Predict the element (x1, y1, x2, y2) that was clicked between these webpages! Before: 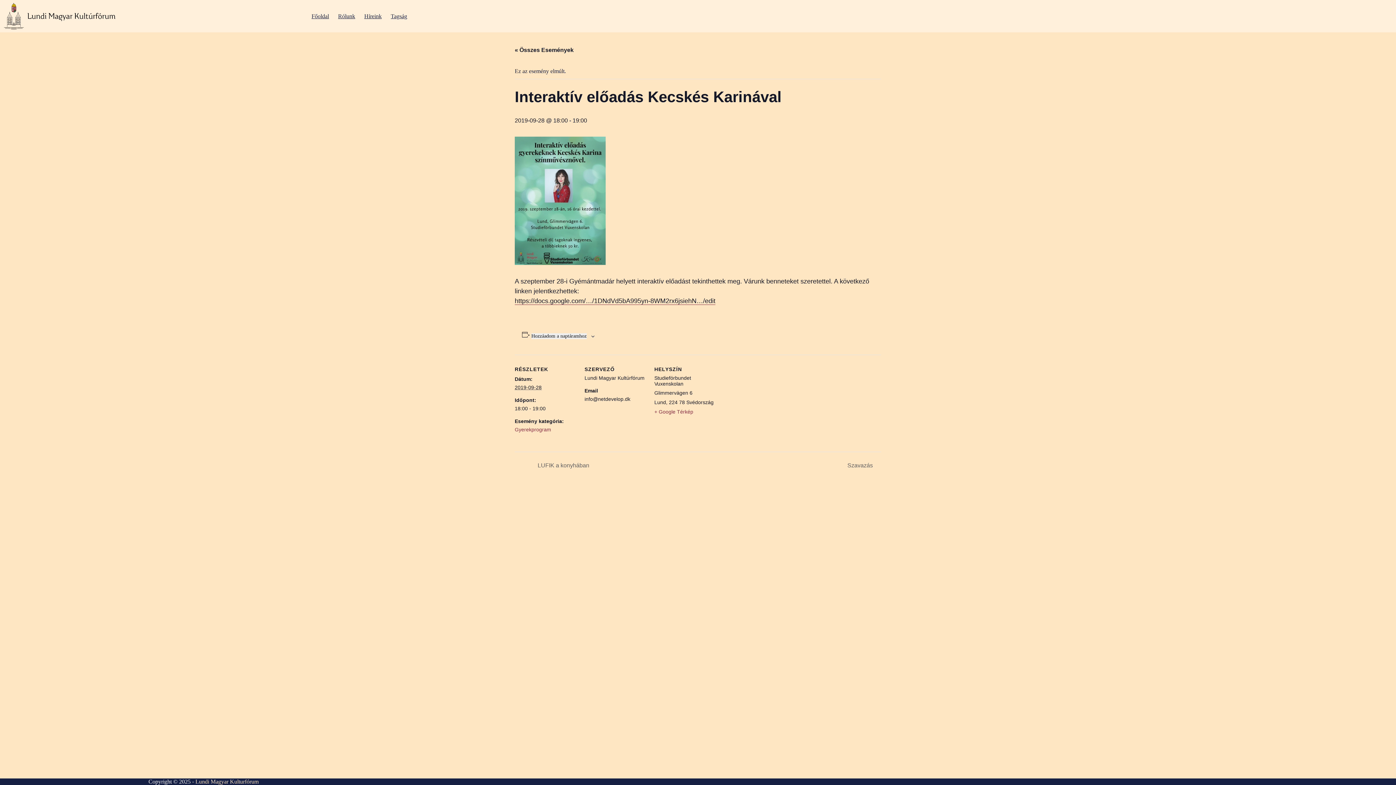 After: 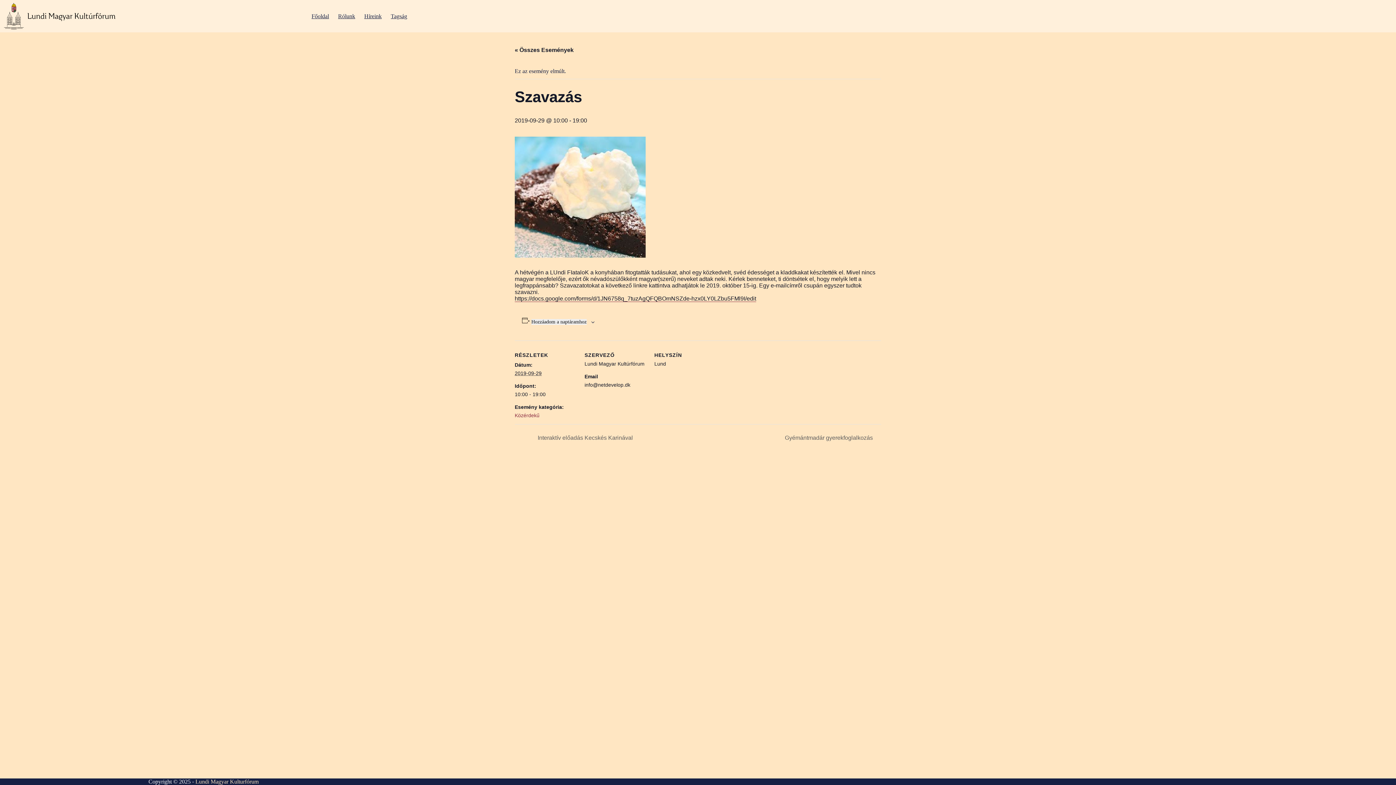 Action: label: Szavazás  bbox: (843, 462, 881, 468)